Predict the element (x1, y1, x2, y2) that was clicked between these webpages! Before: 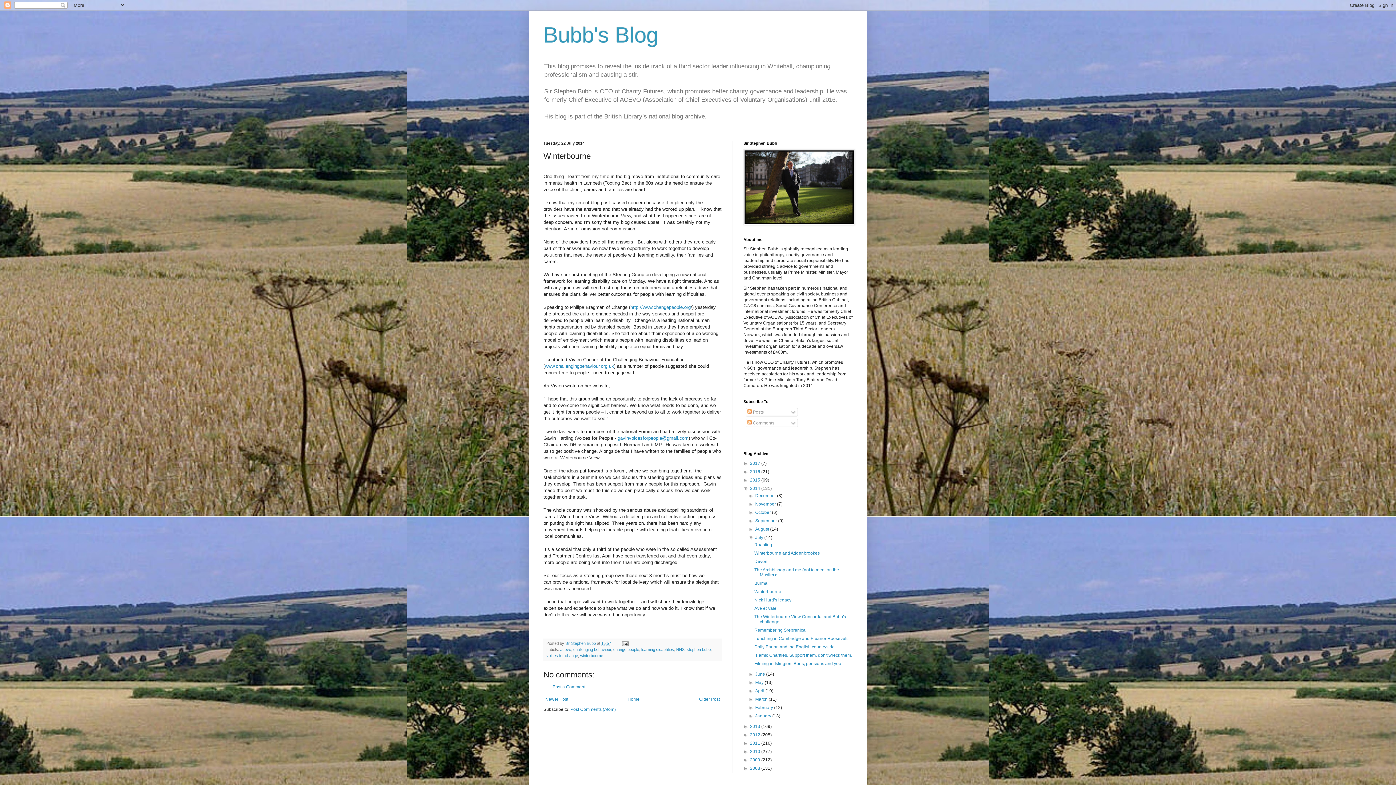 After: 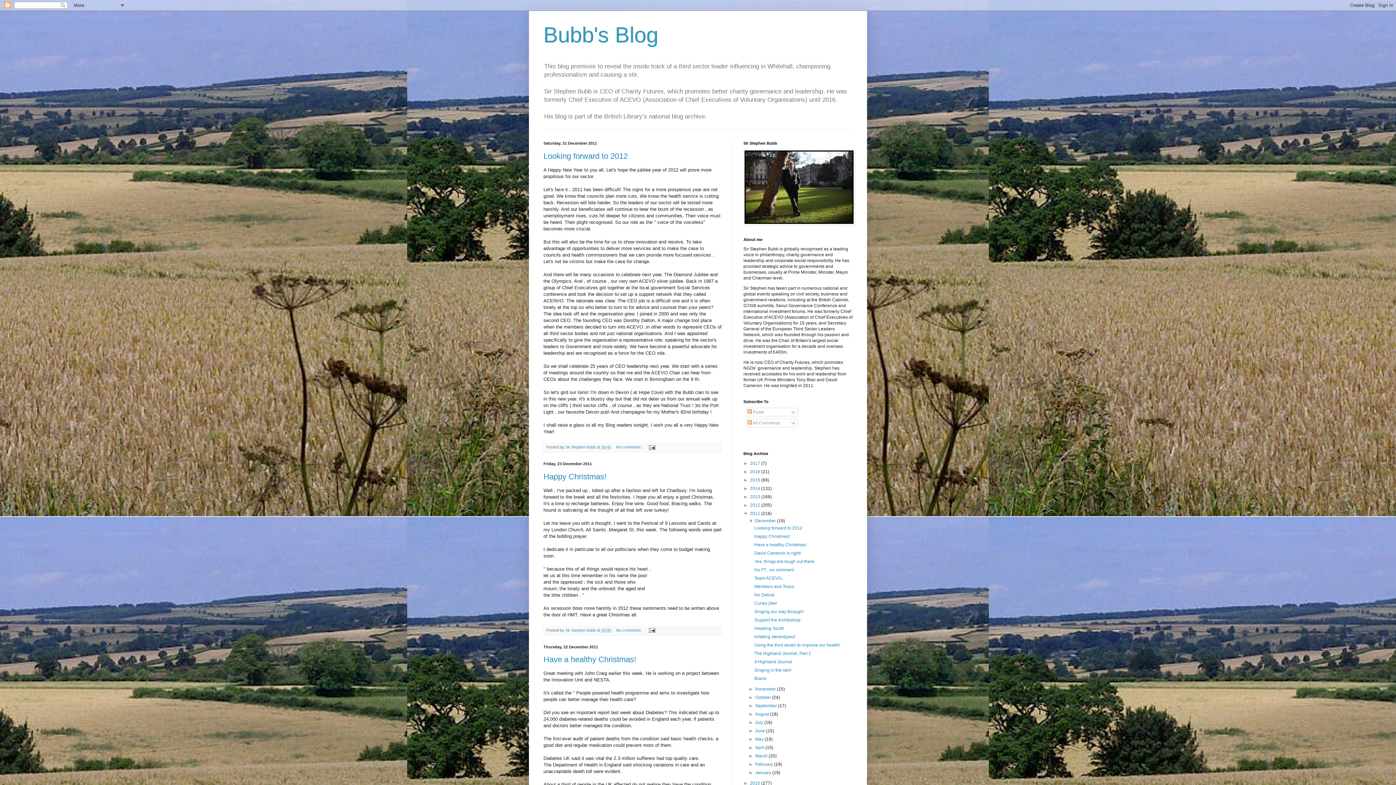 Action: bbox: (750, 741, 761, 746) label: 2011 